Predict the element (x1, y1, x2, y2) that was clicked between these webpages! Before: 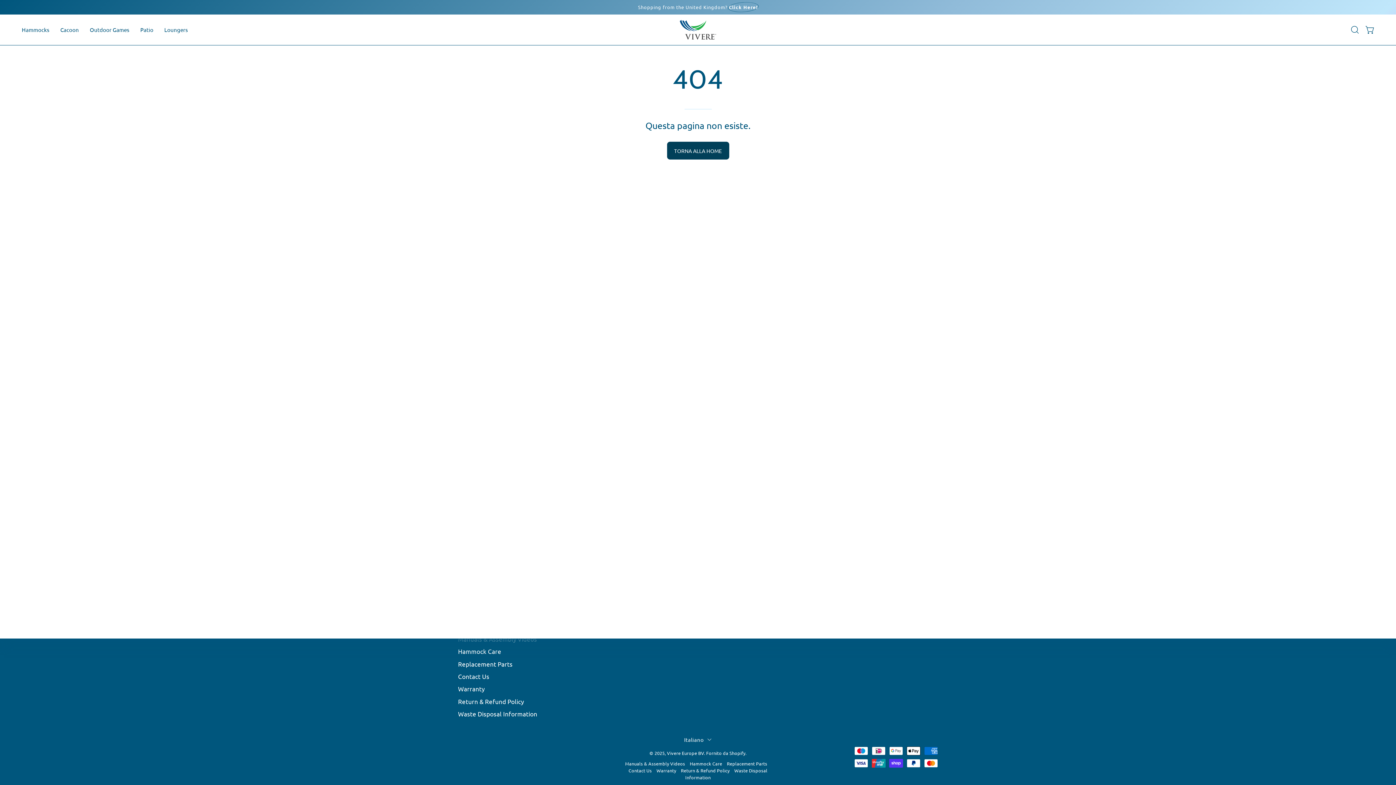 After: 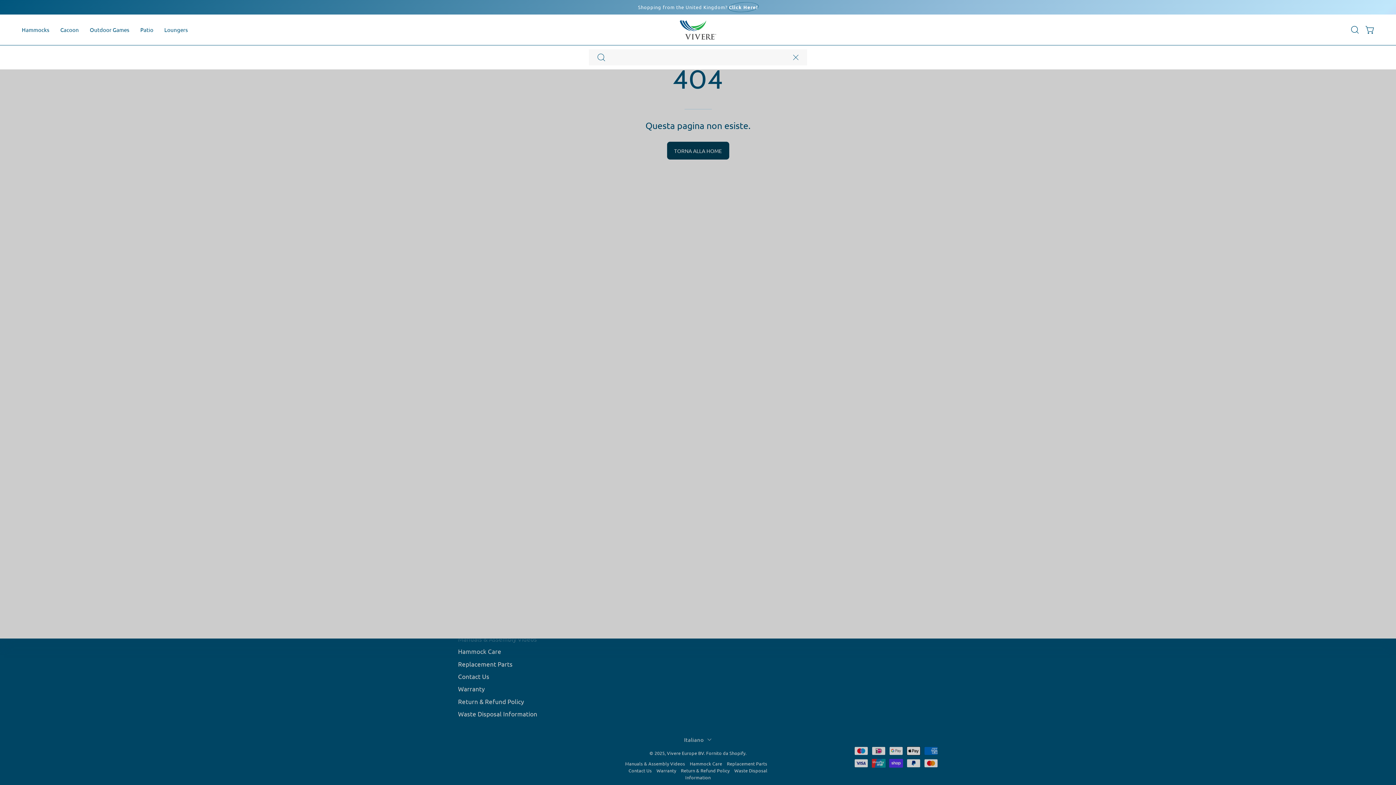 Action: label: Apri la barra di ricerca bbox: (1347, 22, 1362, 37)